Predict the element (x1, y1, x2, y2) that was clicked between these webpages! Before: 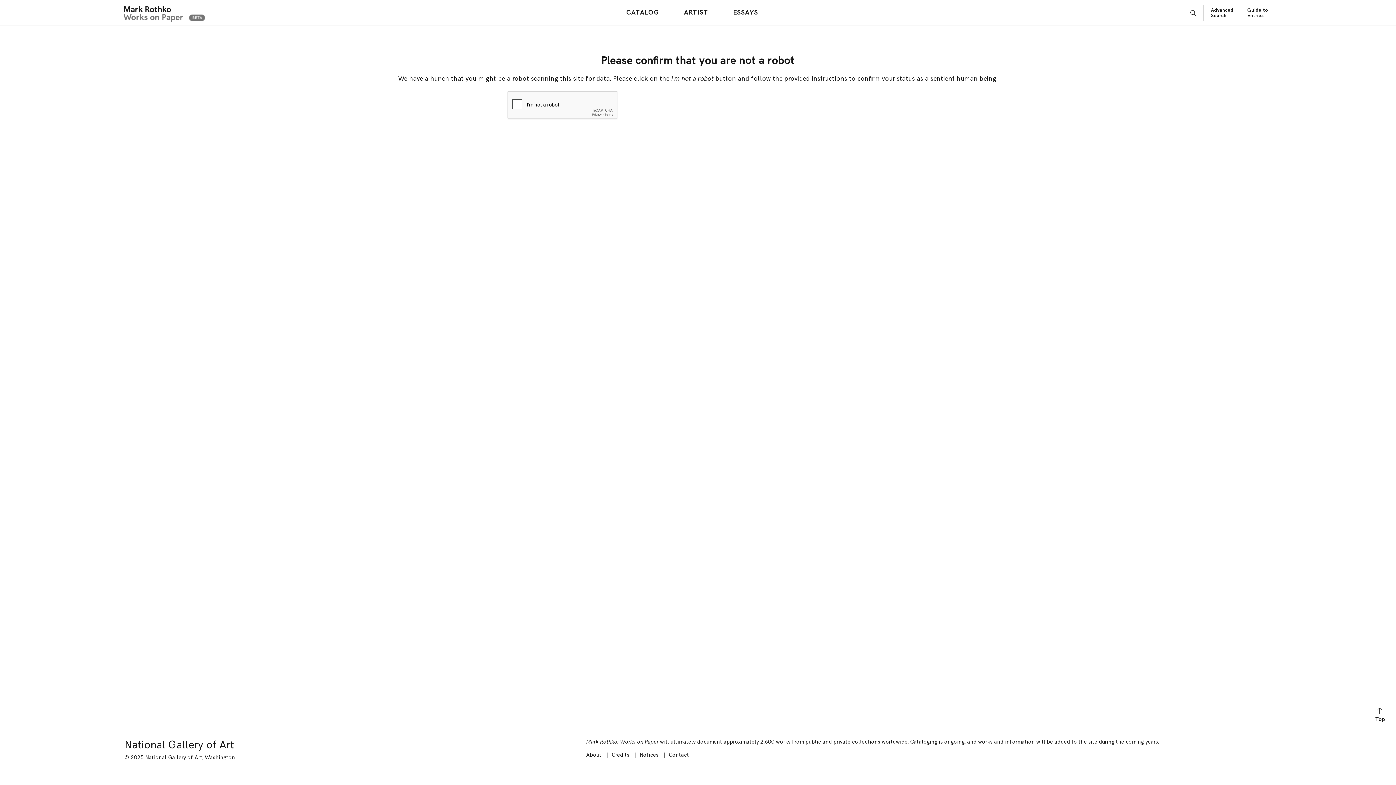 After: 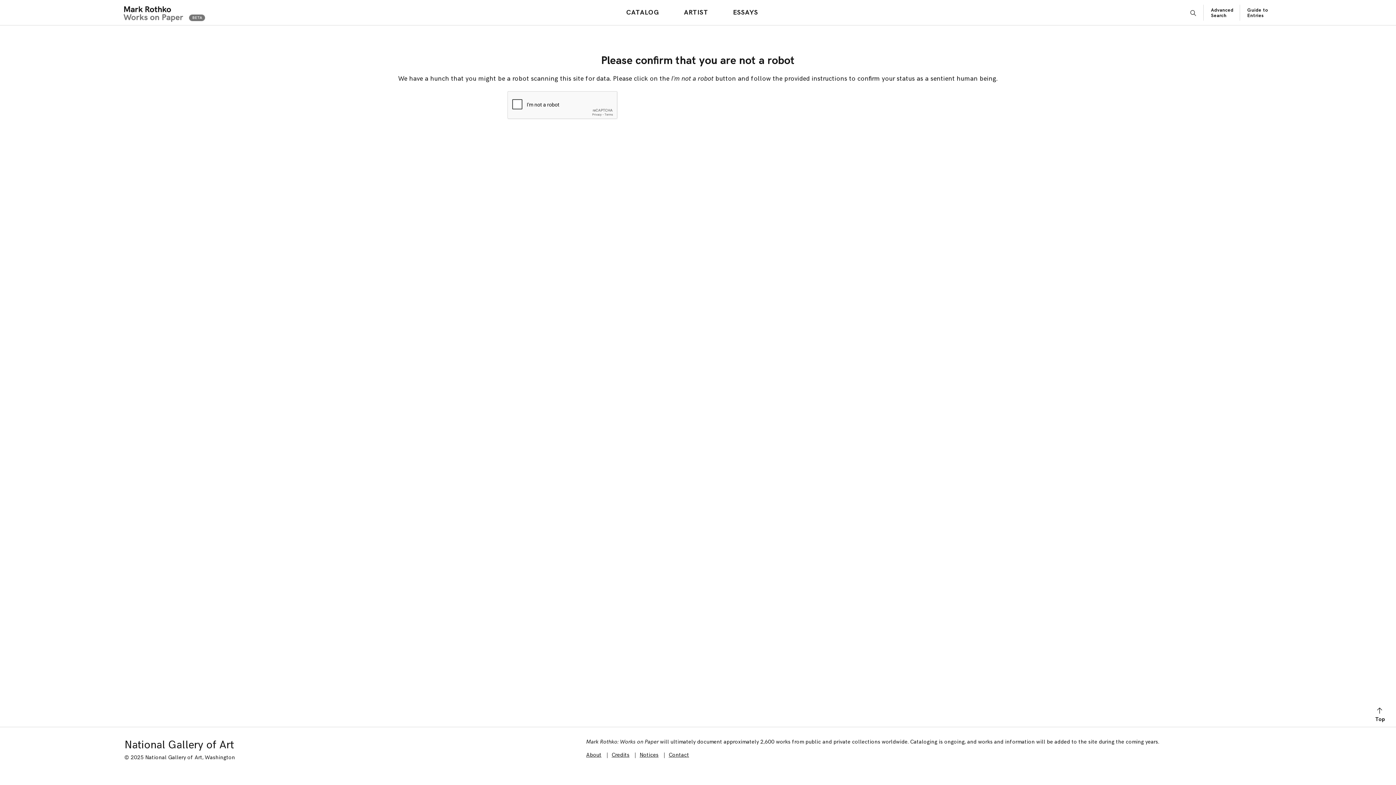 Action: bbox: (623, 6, 662, 18) label: CATALOG